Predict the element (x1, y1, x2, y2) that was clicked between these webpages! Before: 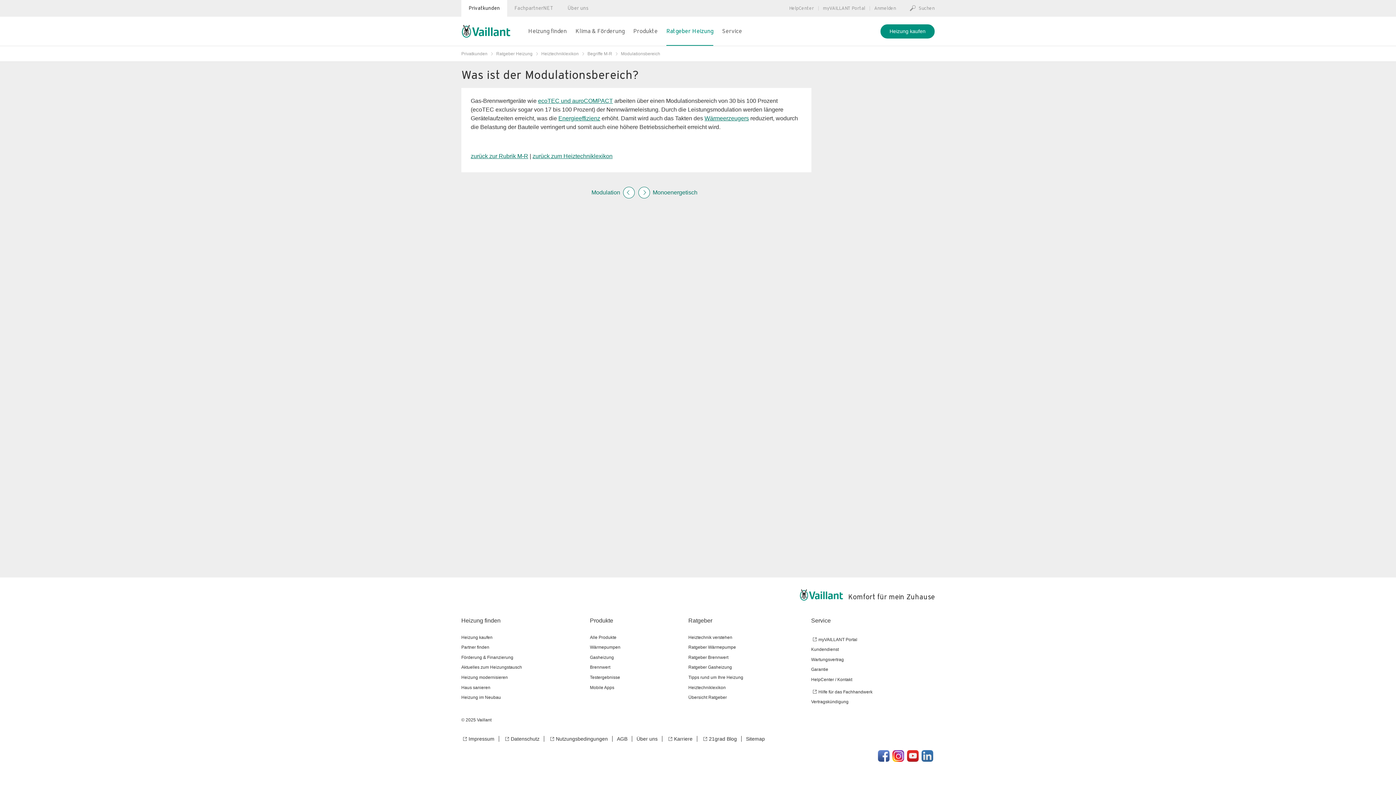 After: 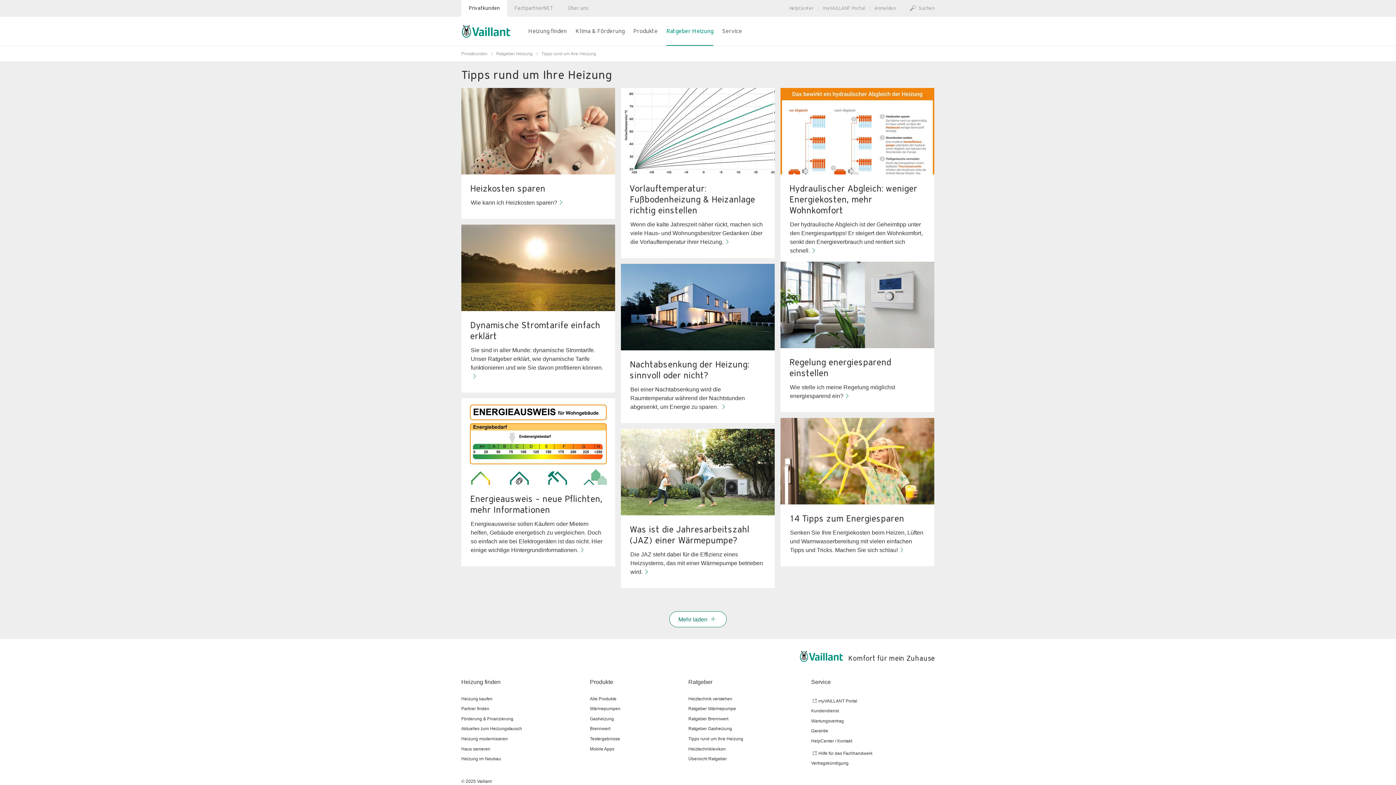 Action: label: Tipps rund um Ihre Heizung bbox: (688, 672, 805, 682)